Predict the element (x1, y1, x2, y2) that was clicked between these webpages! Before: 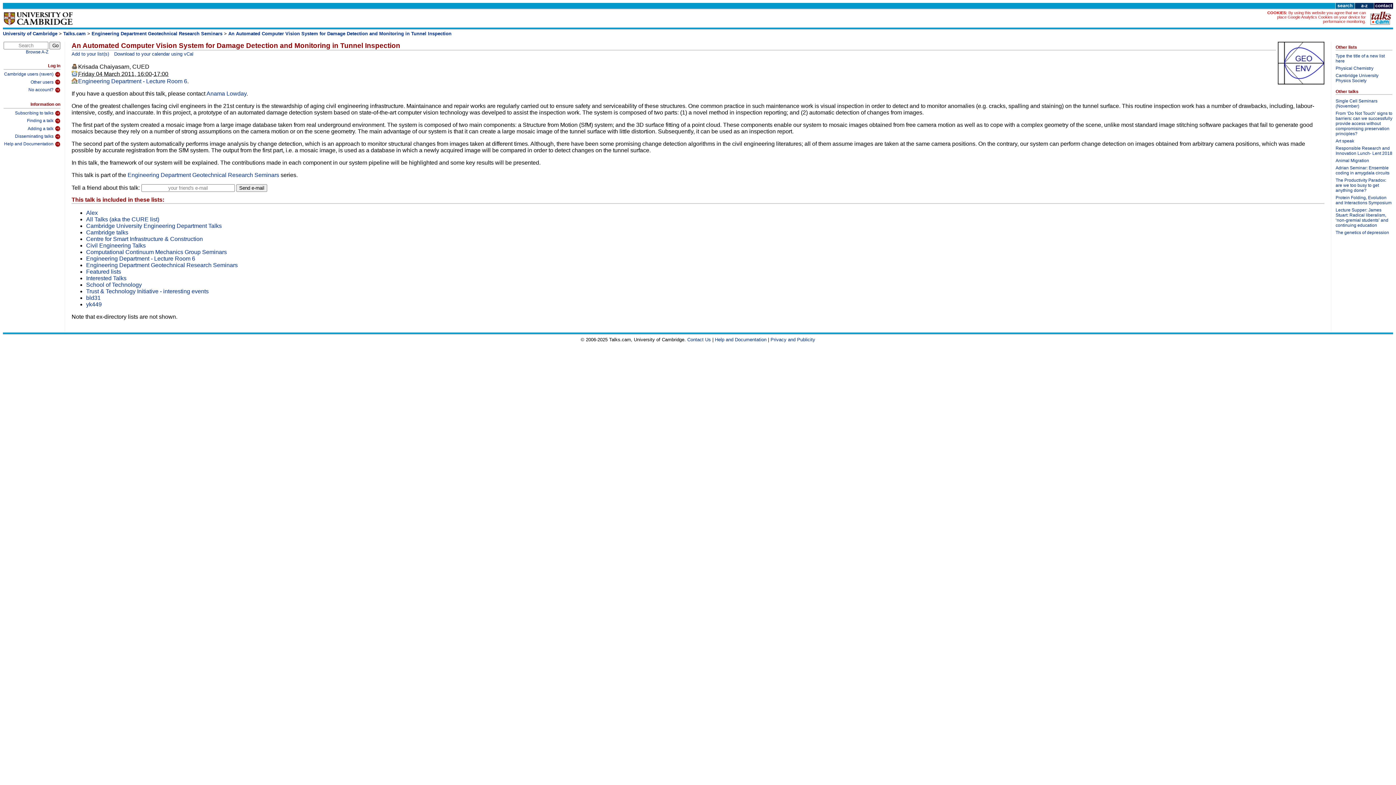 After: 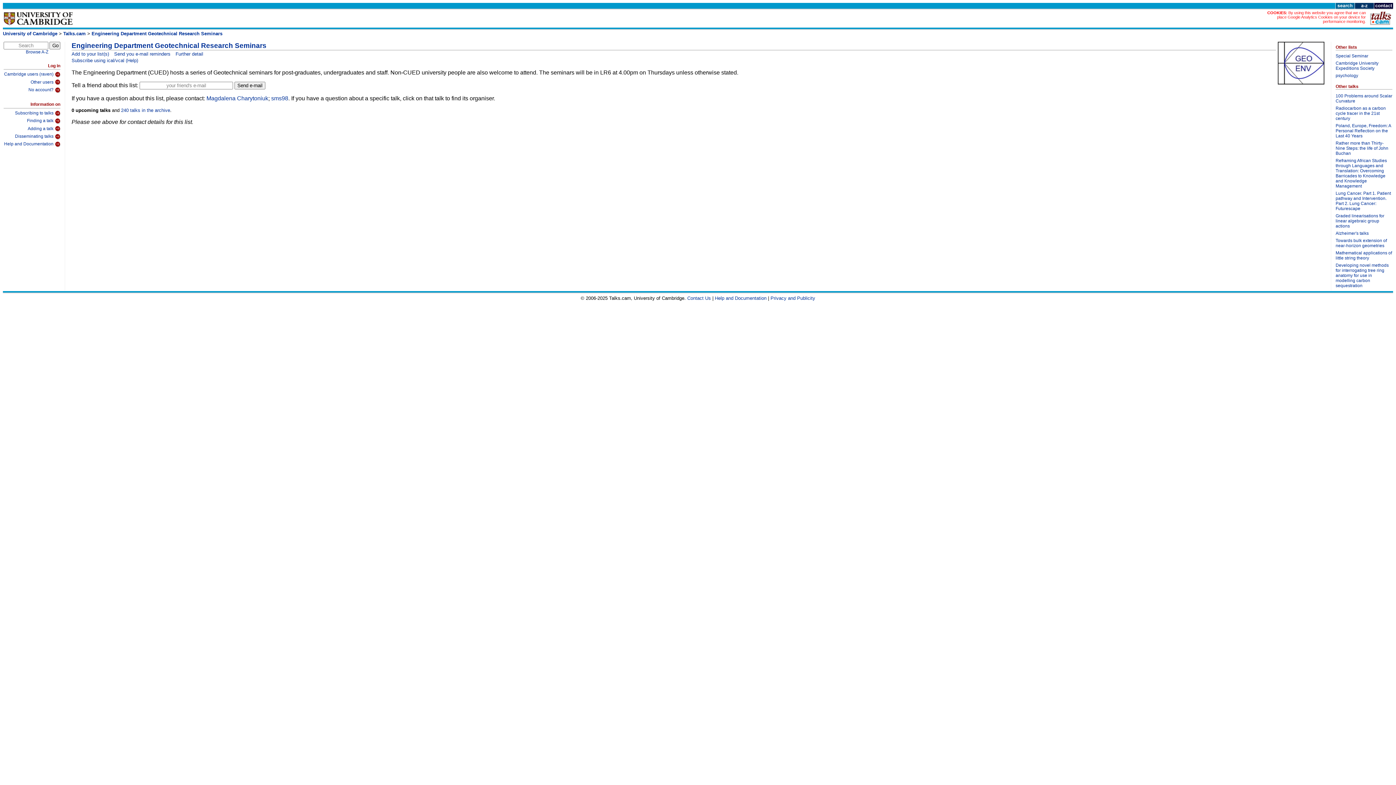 Action: bbox: (86, 262, 237, 268) label: Engineering Department Geotechnical Research Seminars